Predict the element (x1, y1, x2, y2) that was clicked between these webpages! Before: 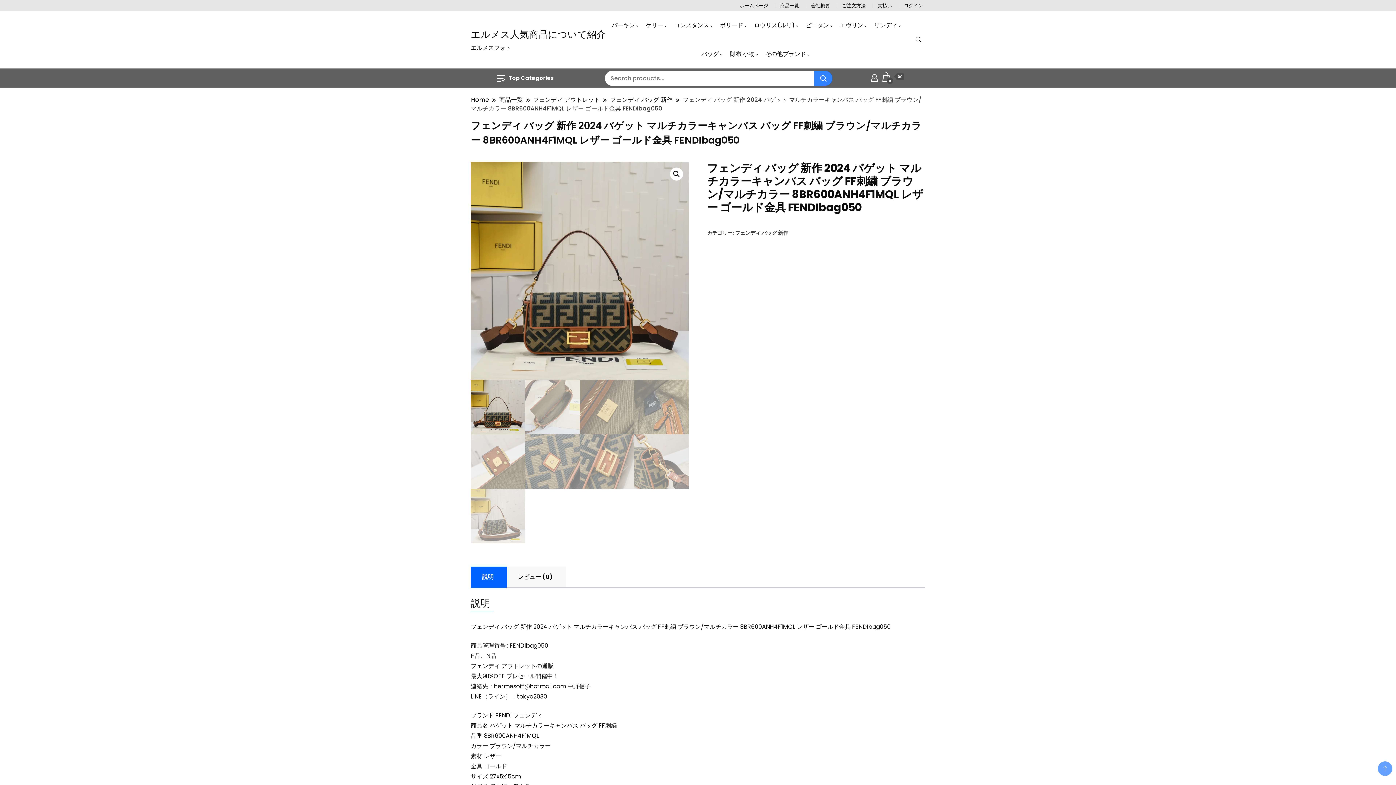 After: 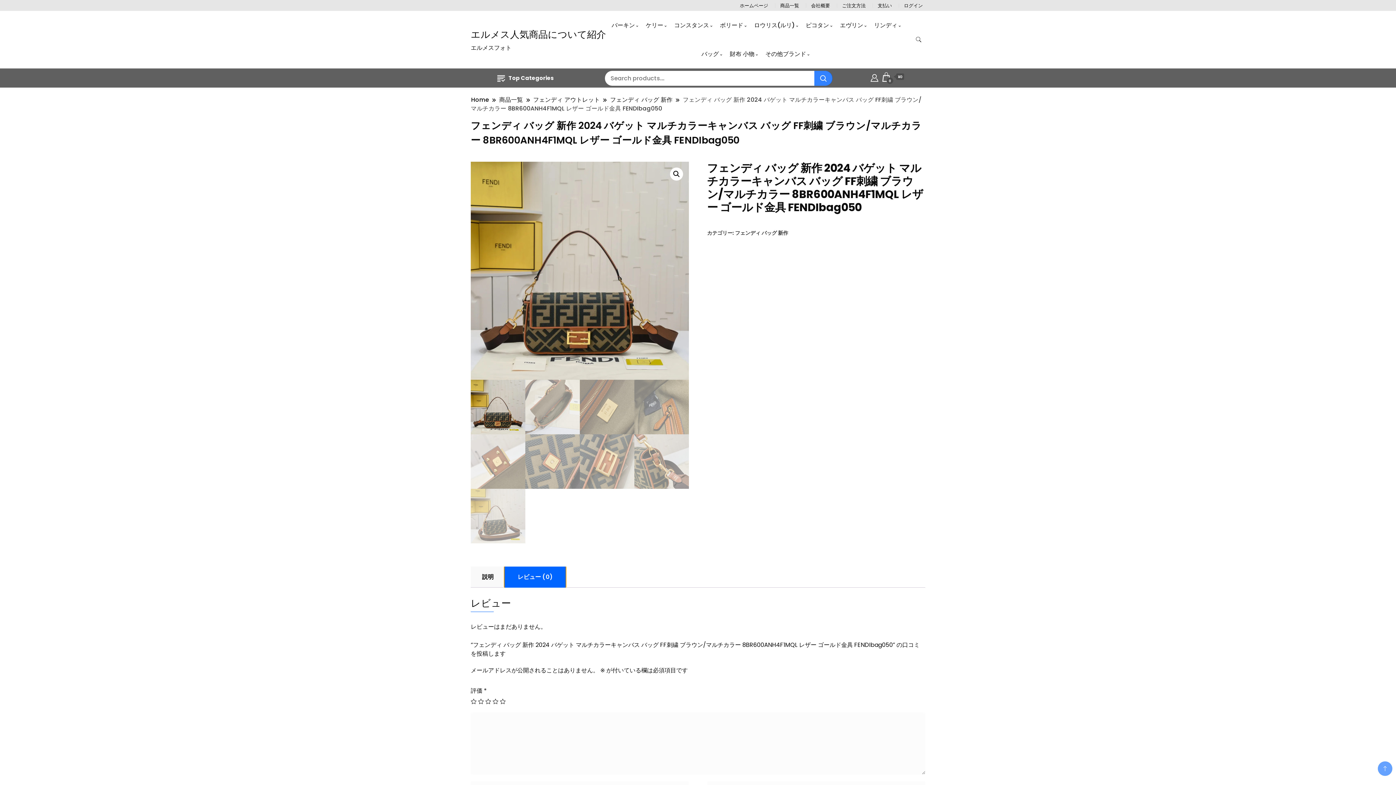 Action: bbox: (504, 566, 565, 588) label: レビュー (0)